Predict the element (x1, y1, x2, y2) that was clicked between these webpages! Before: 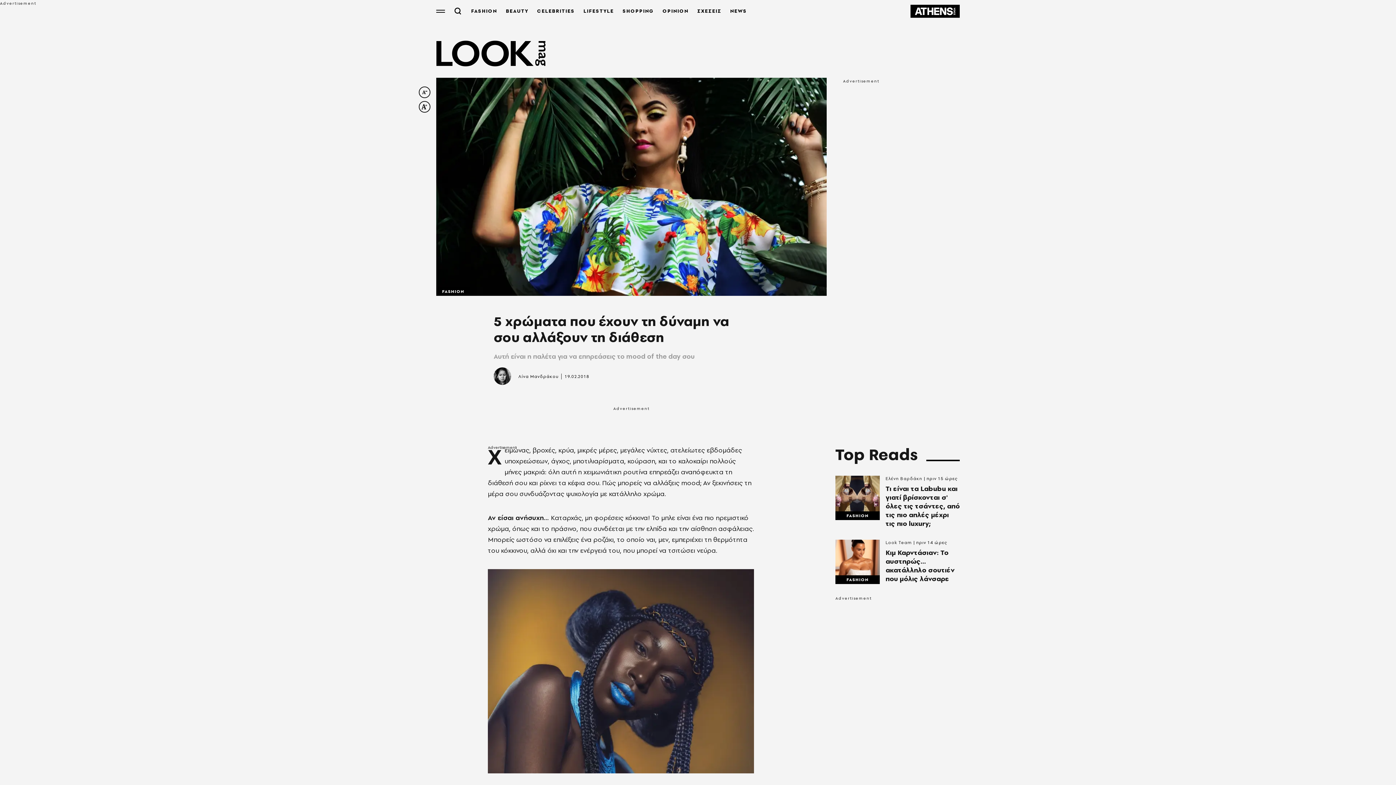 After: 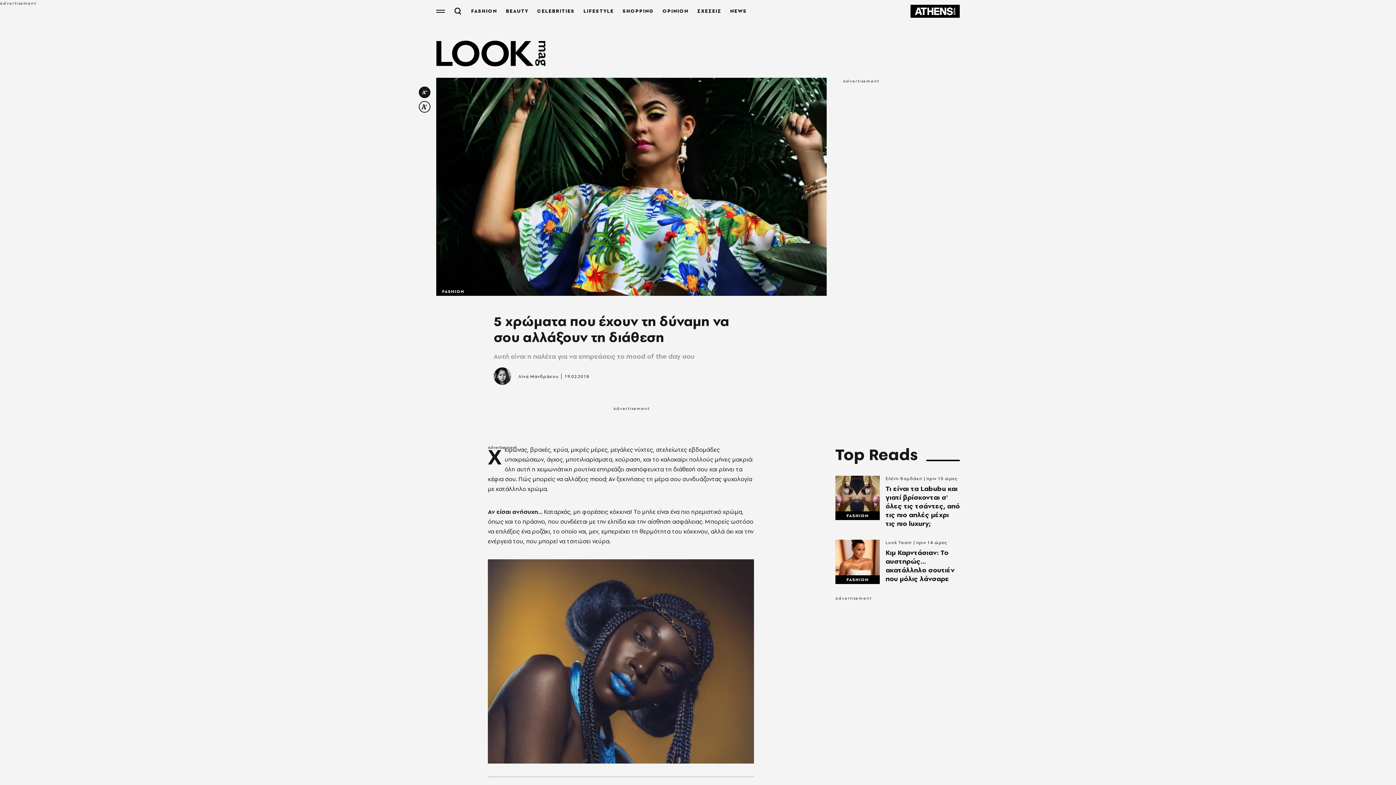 Action: bbox: (418, 86, 430, 98) label: decrease font size